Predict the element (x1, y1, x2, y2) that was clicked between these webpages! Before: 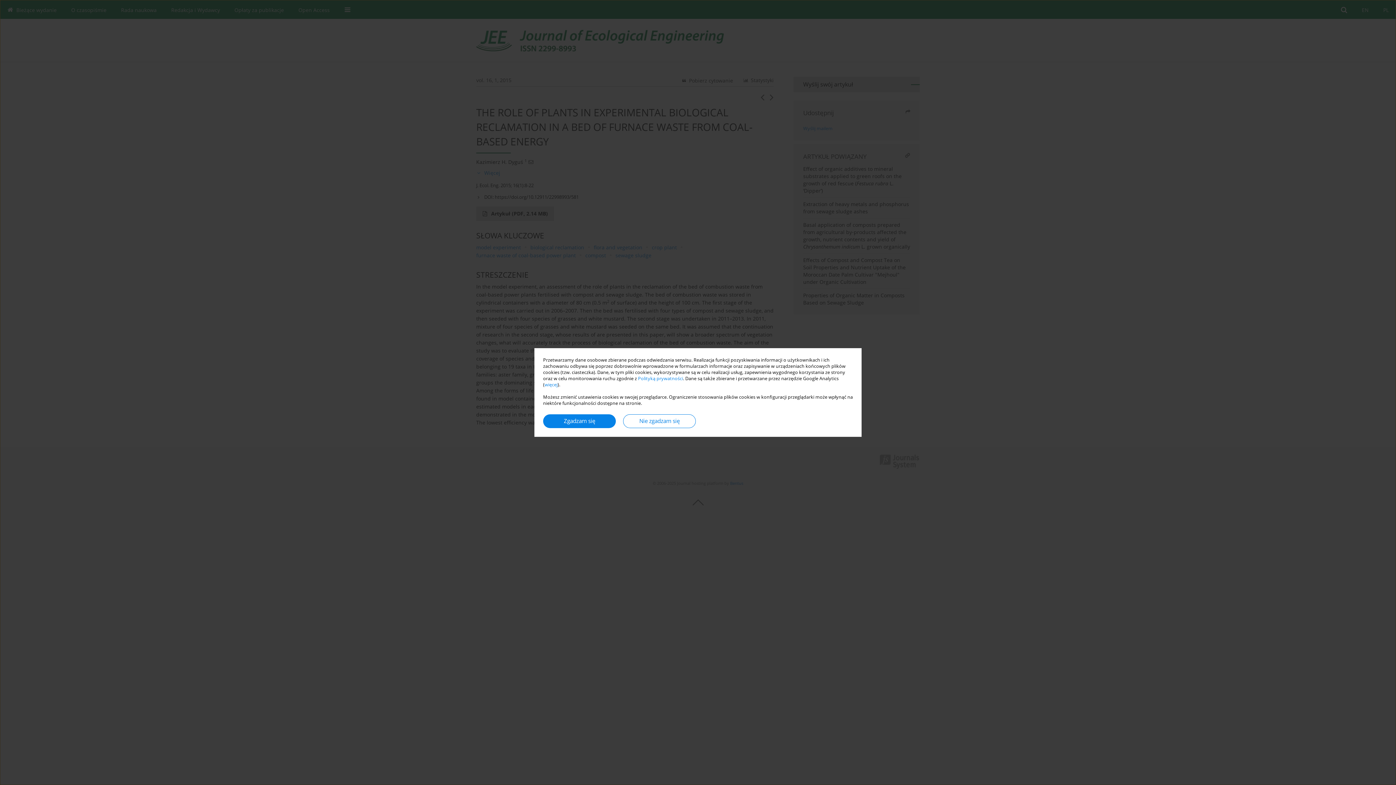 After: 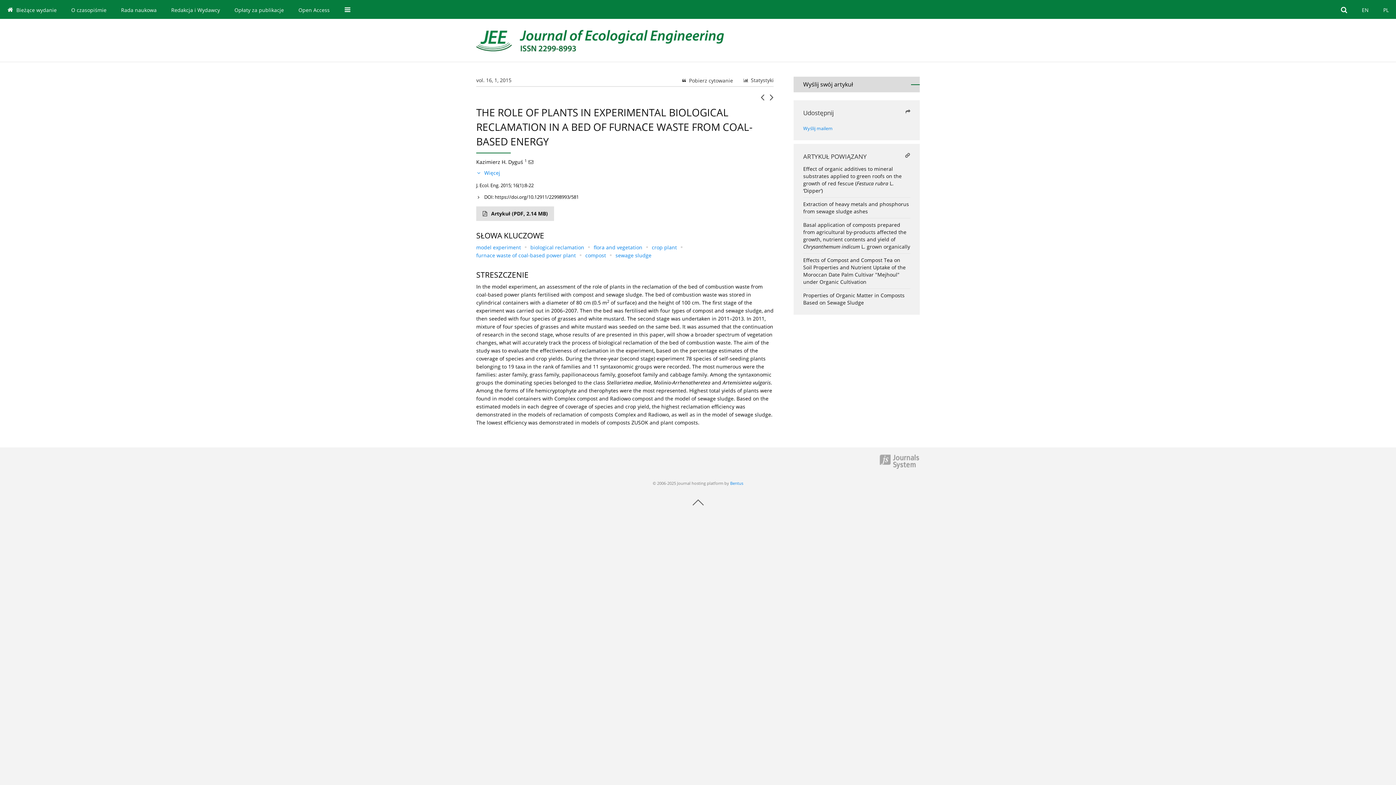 Action: label: Nie zgadzam się bbox: (623, 414, 696, 428)